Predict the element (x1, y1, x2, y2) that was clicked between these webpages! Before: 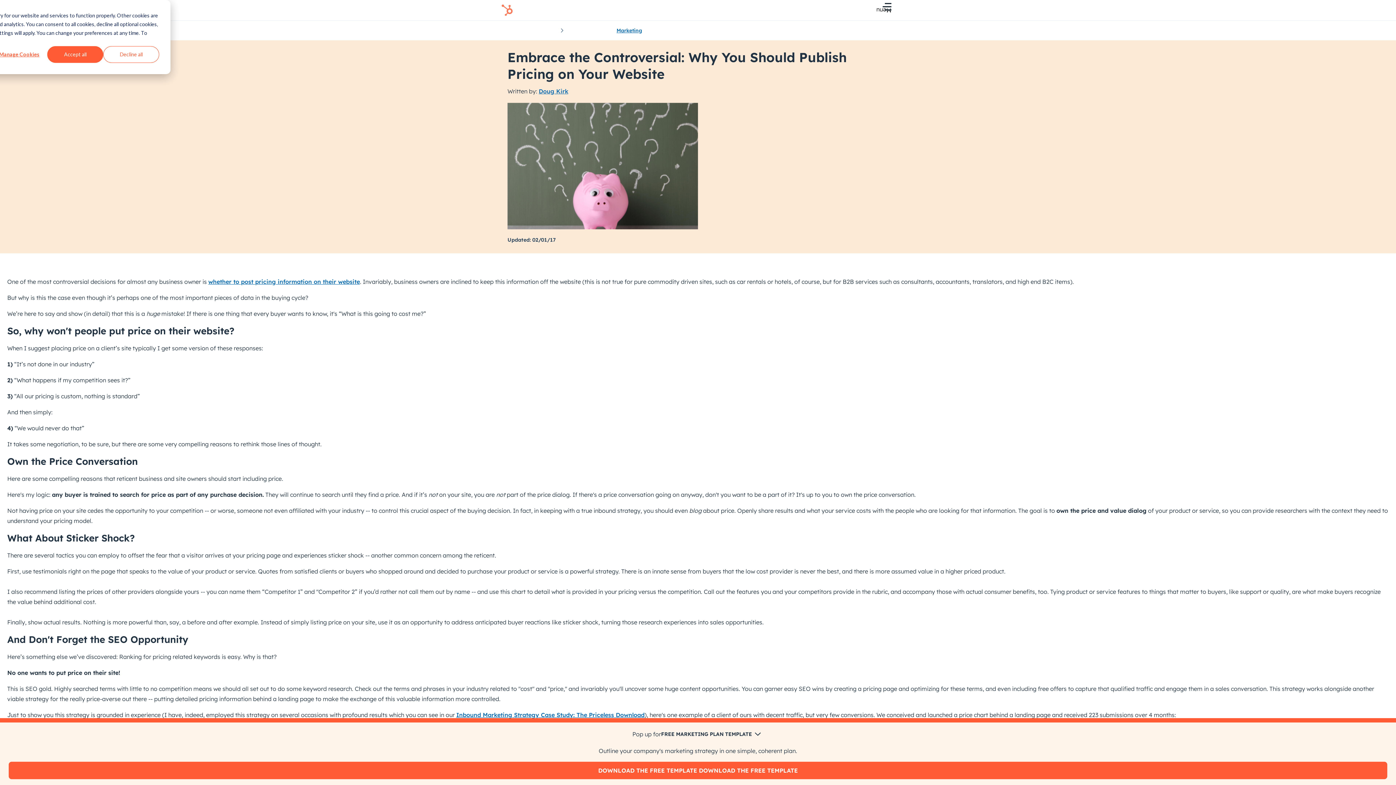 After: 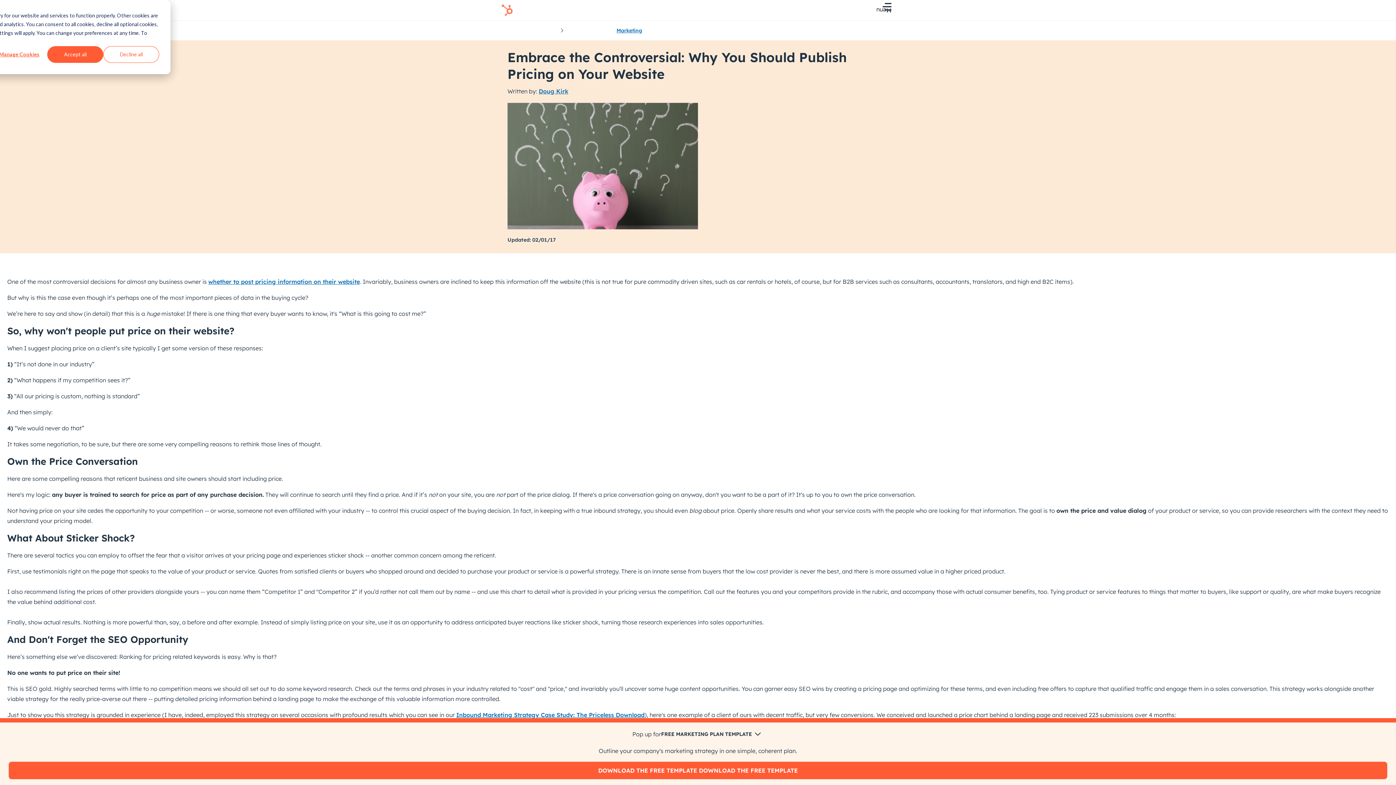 Action: label: whether to post pricing information on their website bbox: (208, 278, 360, 285)